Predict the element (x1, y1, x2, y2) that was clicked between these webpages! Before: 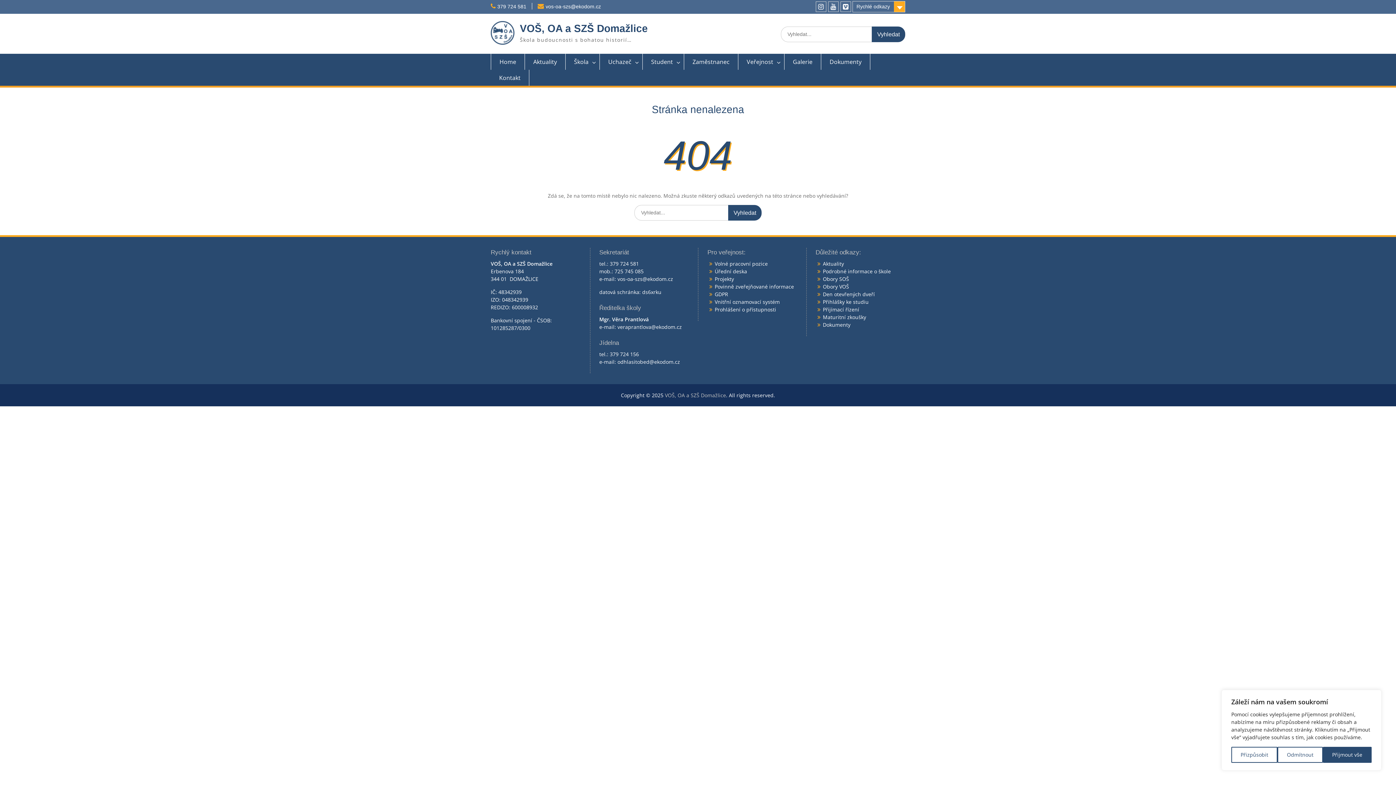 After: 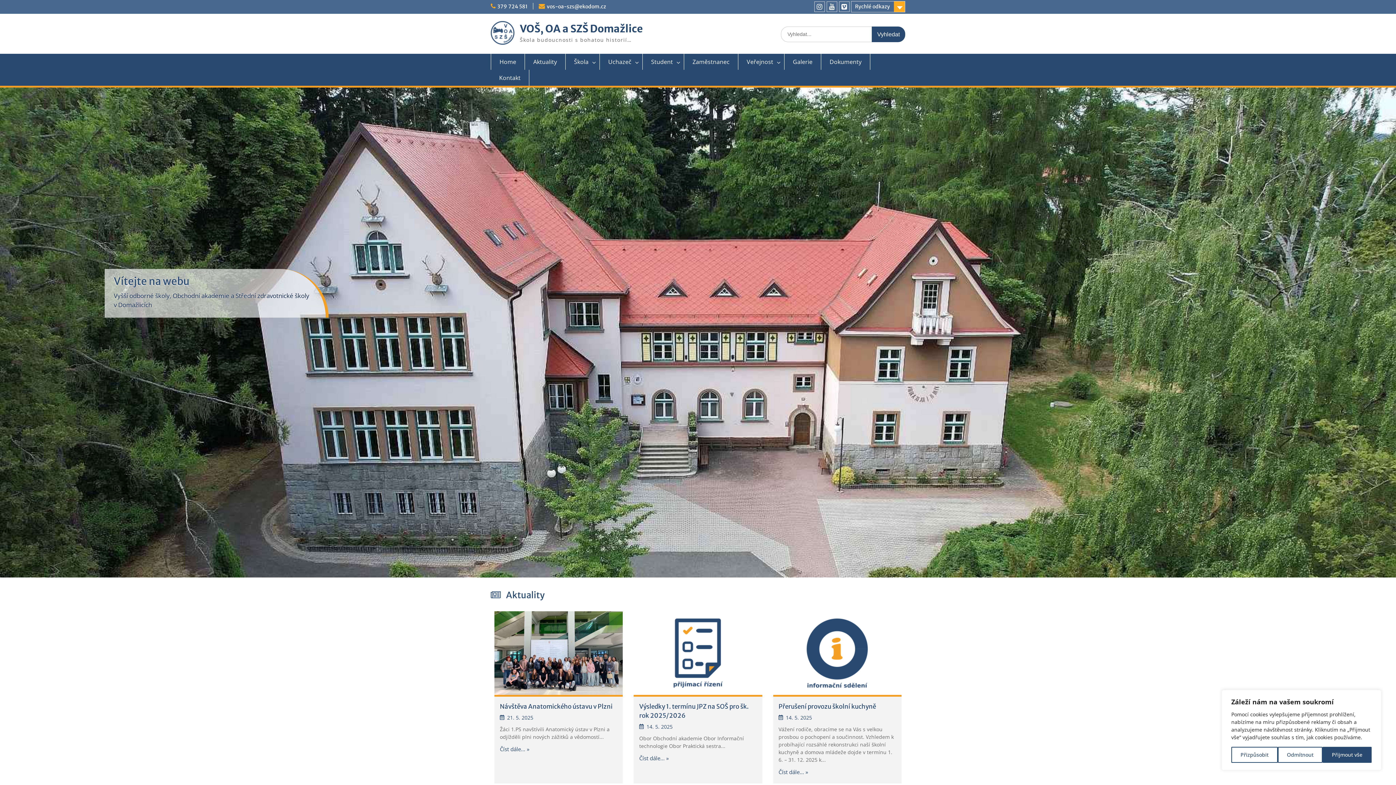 Action: bbox: (490, 21, 516, 44)